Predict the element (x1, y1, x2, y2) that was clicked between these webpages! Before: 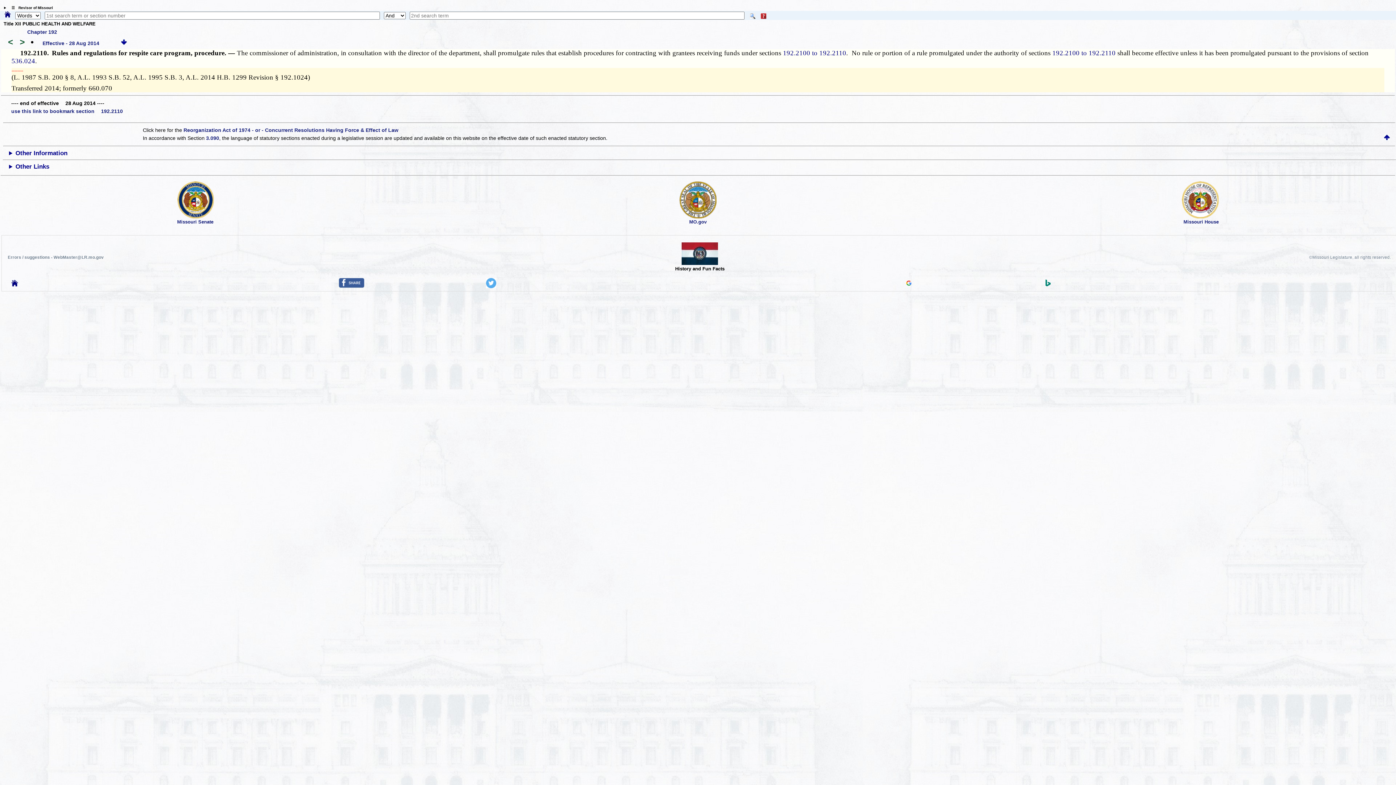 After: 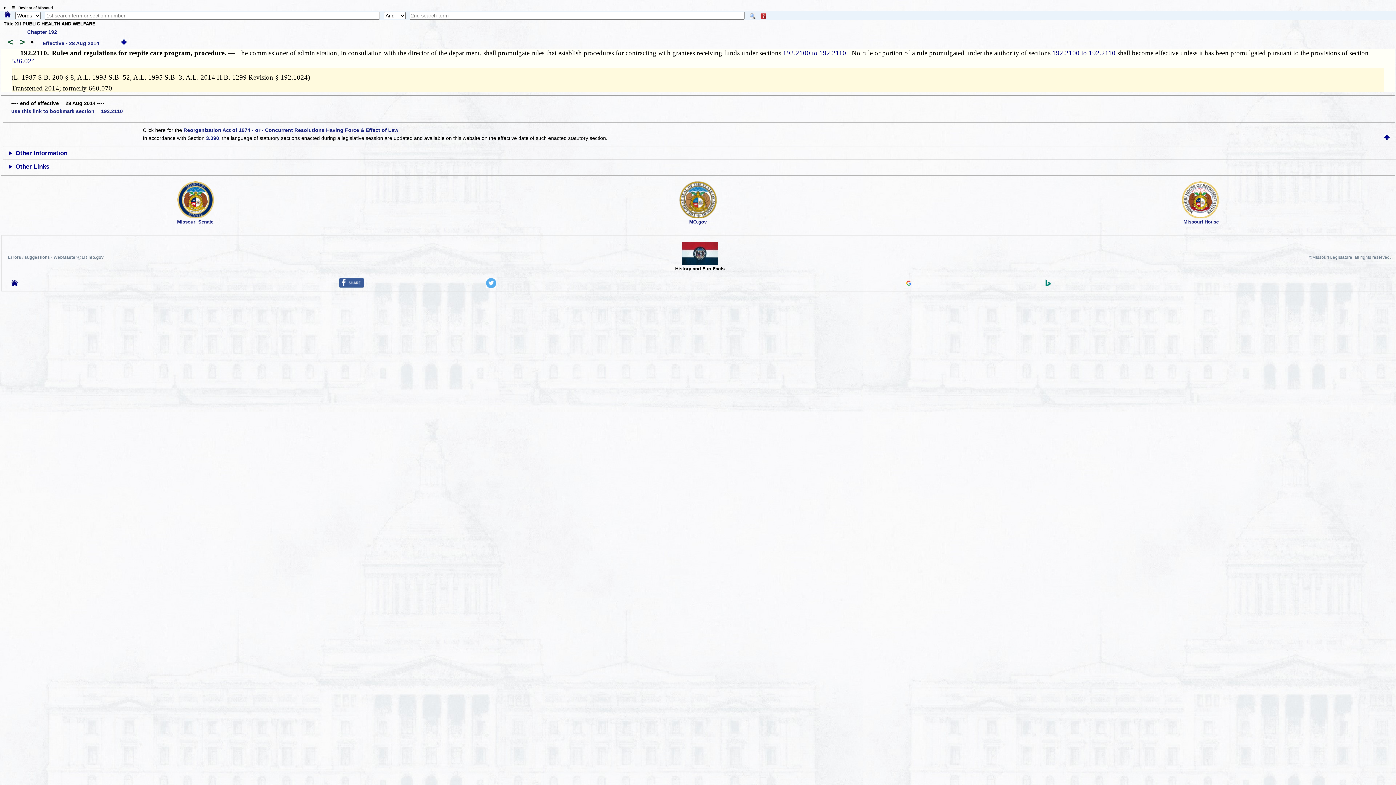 Action: bbox: (679, 213, 716, 219)